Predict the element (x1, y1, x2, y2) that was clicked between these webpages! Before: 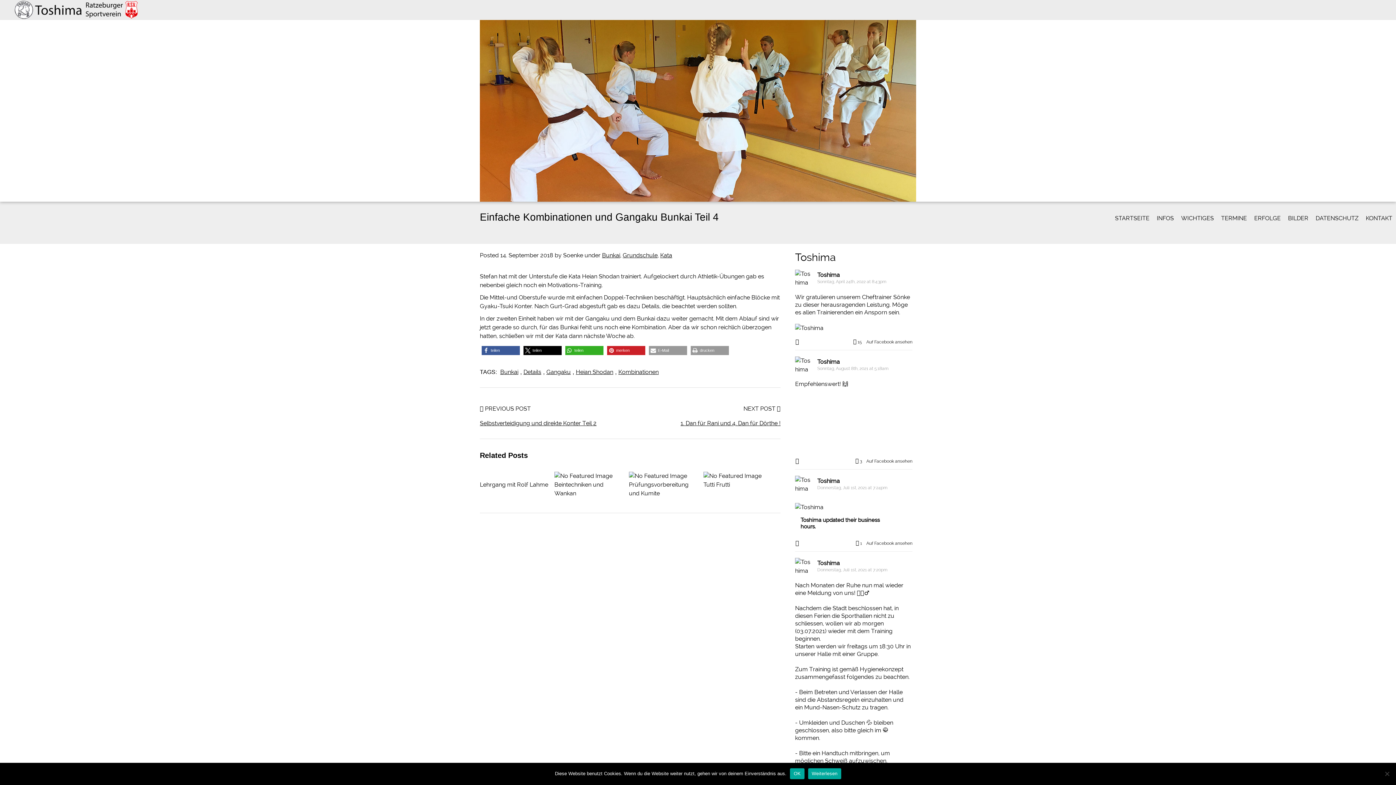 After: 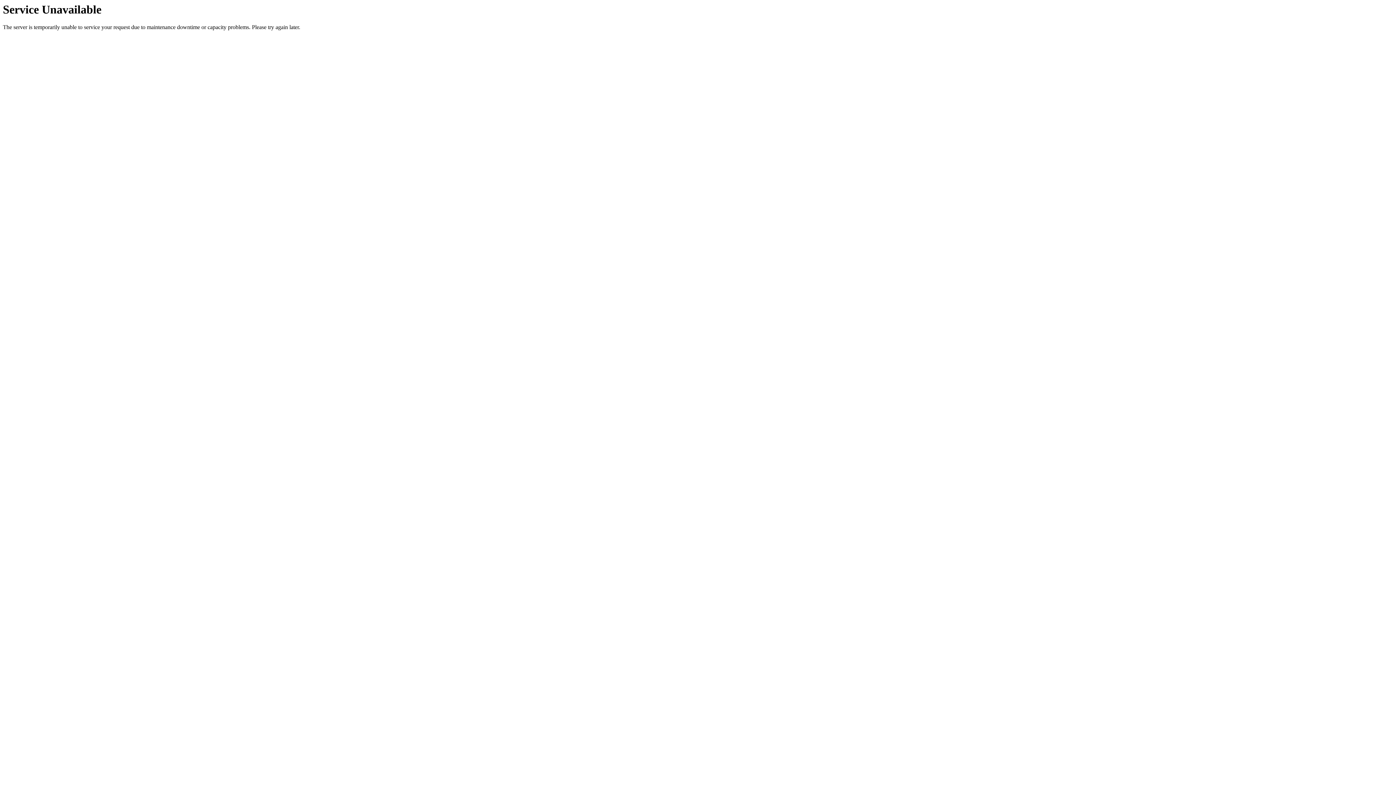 Action: bbox: (629, 472, 688, 497) label: 
Prüfungsvorbereitung und Kumite